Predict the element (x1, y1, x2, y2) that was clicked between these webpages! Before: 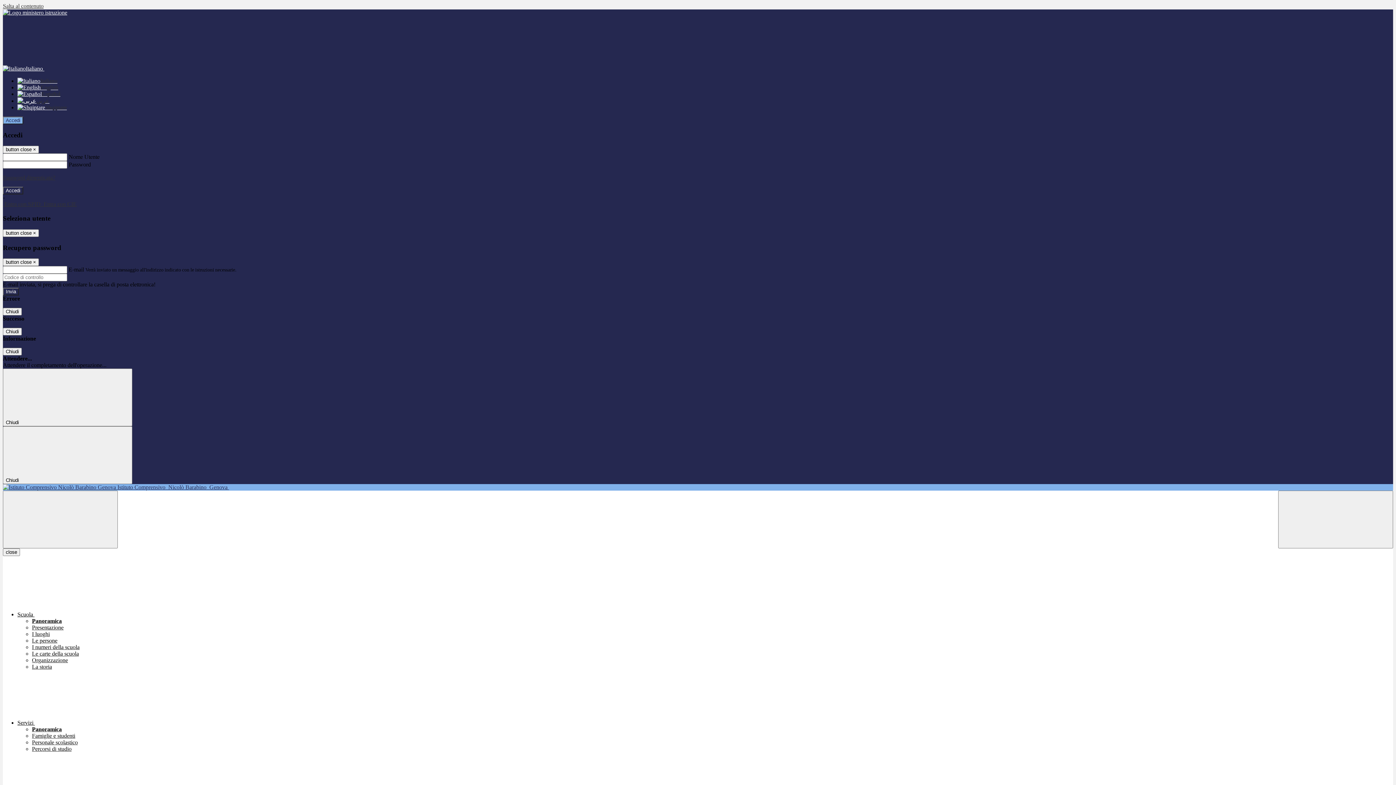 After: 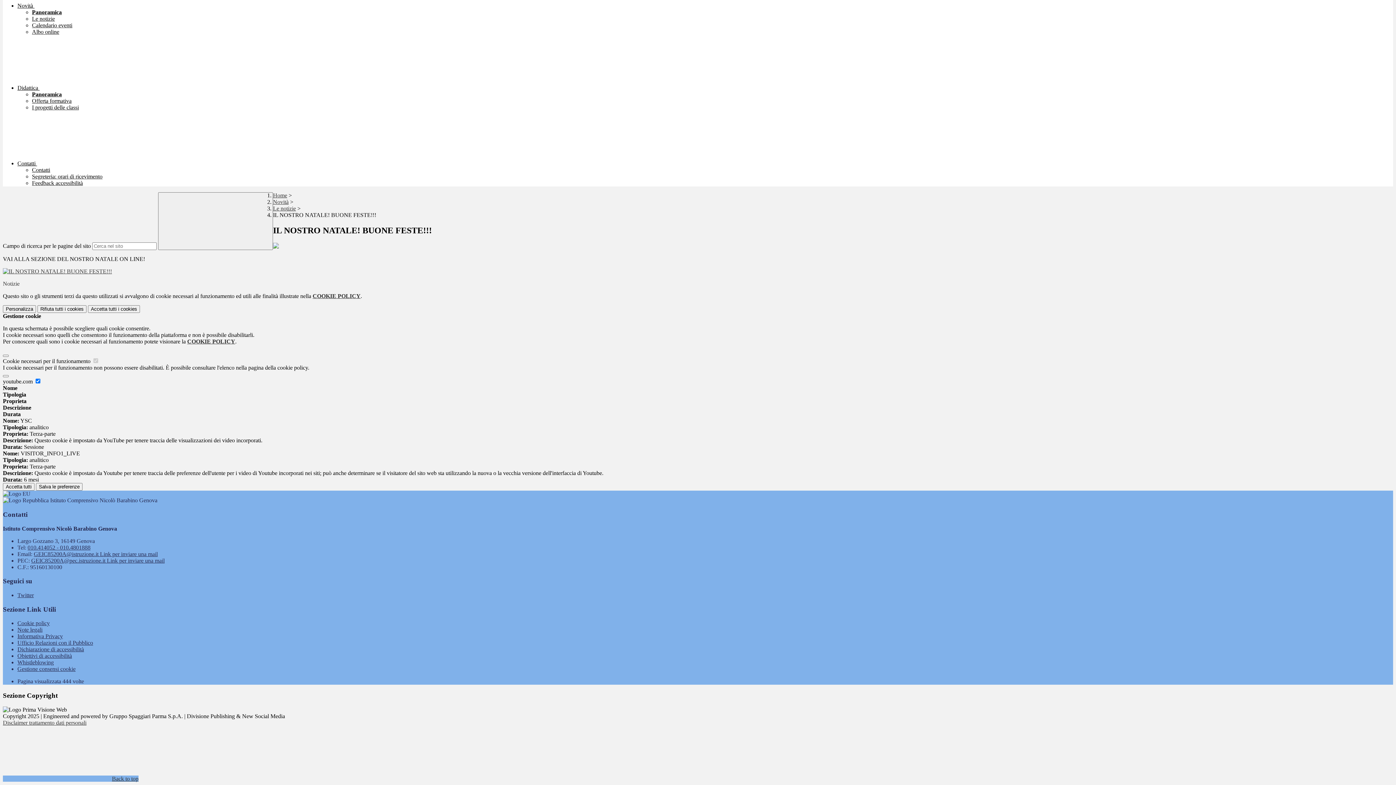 Action: label: Salta al contenuto bbox: (2, 2, 43, 9)